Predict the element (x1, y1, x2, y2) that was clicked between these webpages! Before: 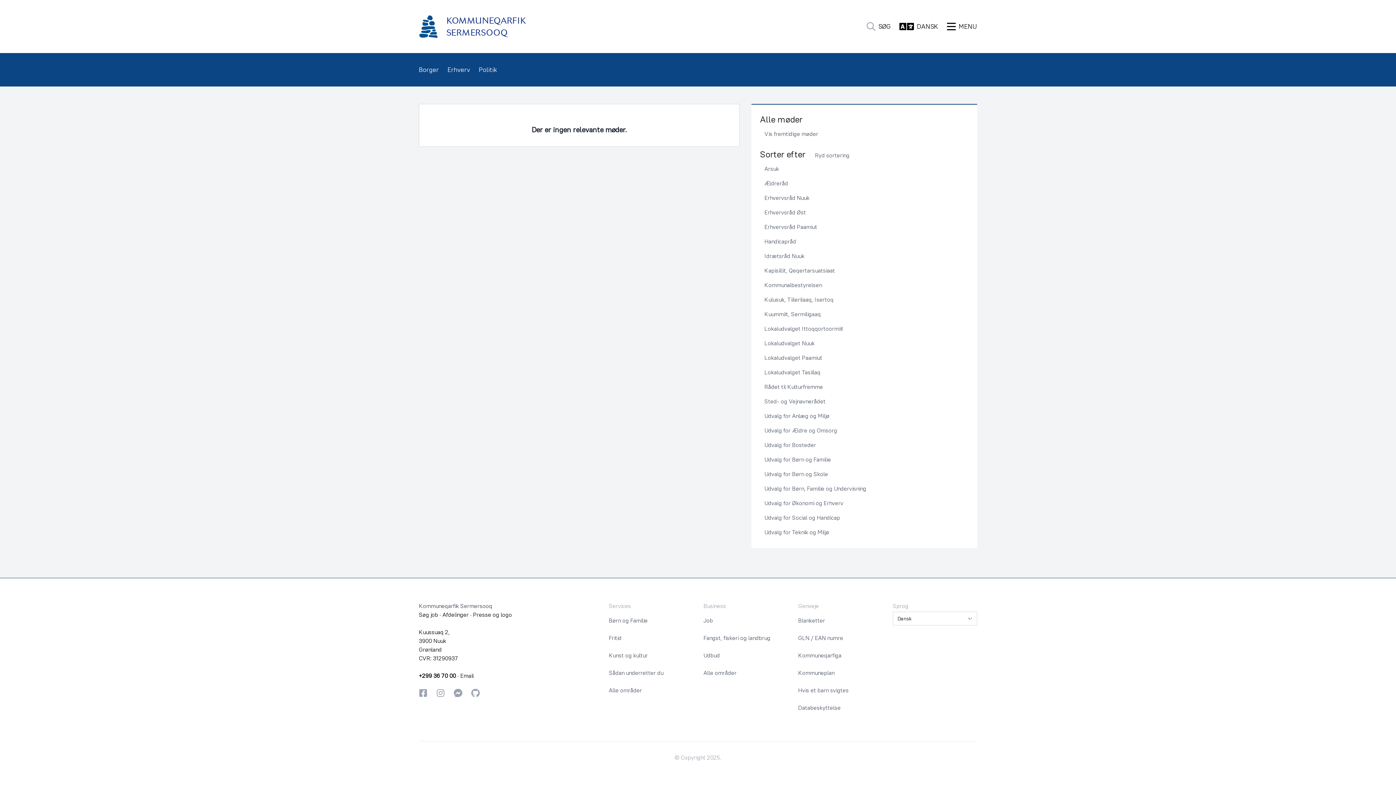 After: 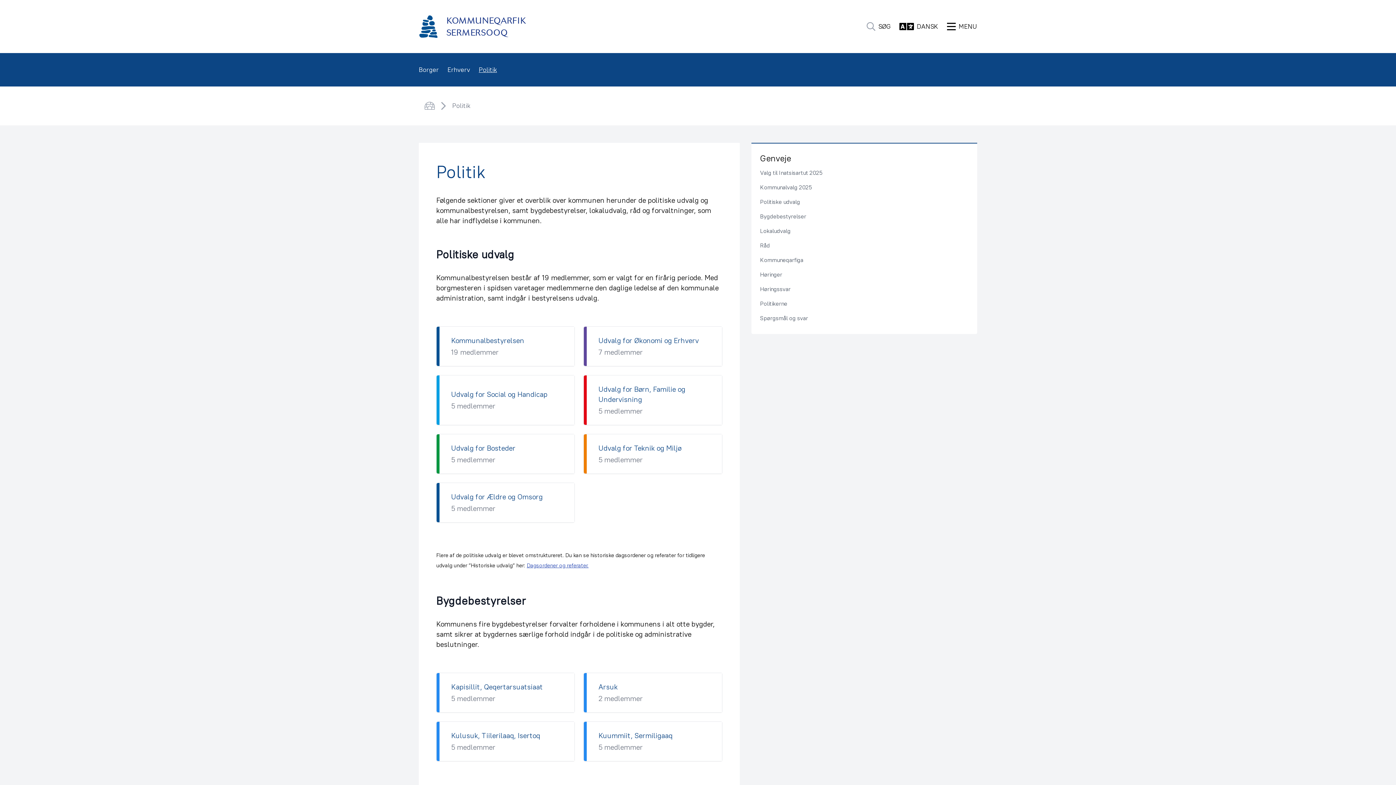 Action: label: Politik bbox: (478, 64, 497, 74)